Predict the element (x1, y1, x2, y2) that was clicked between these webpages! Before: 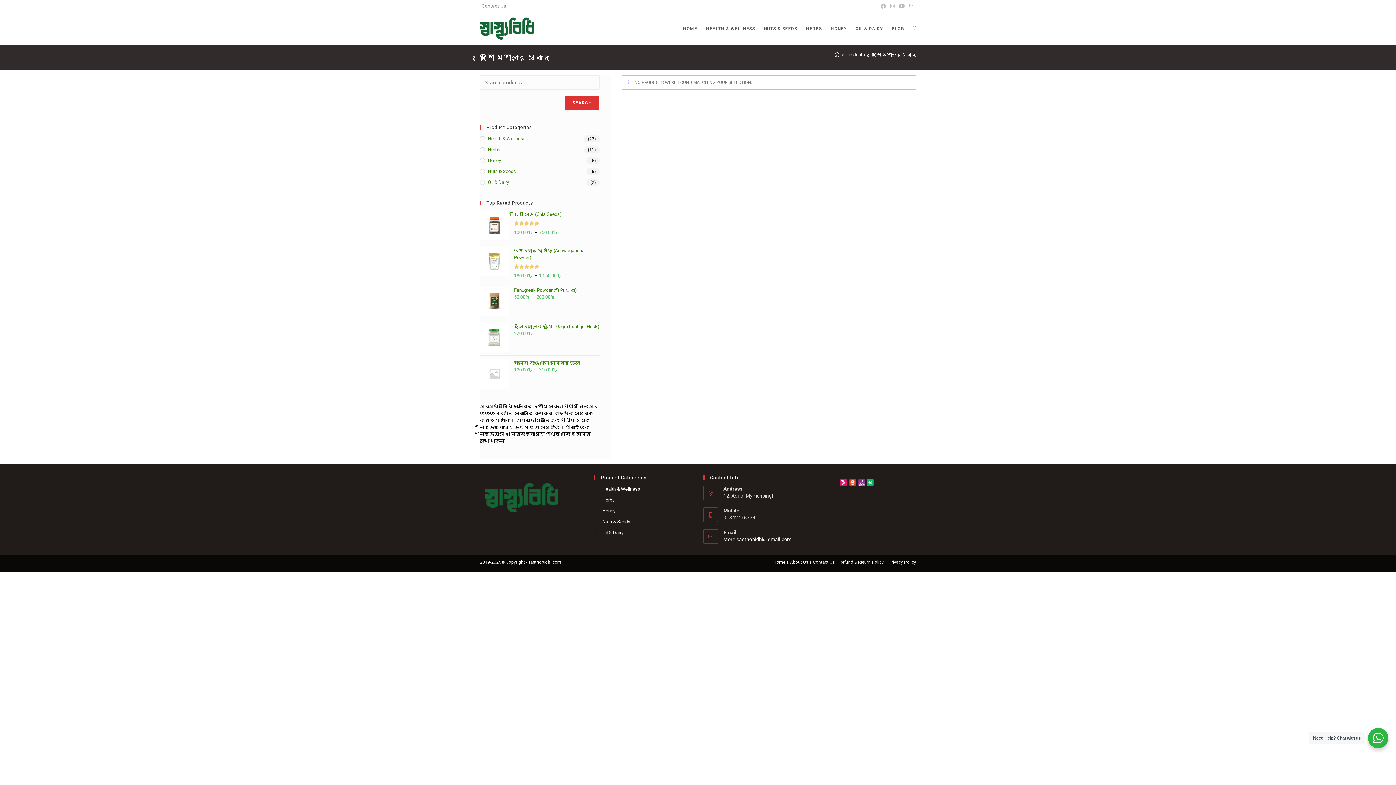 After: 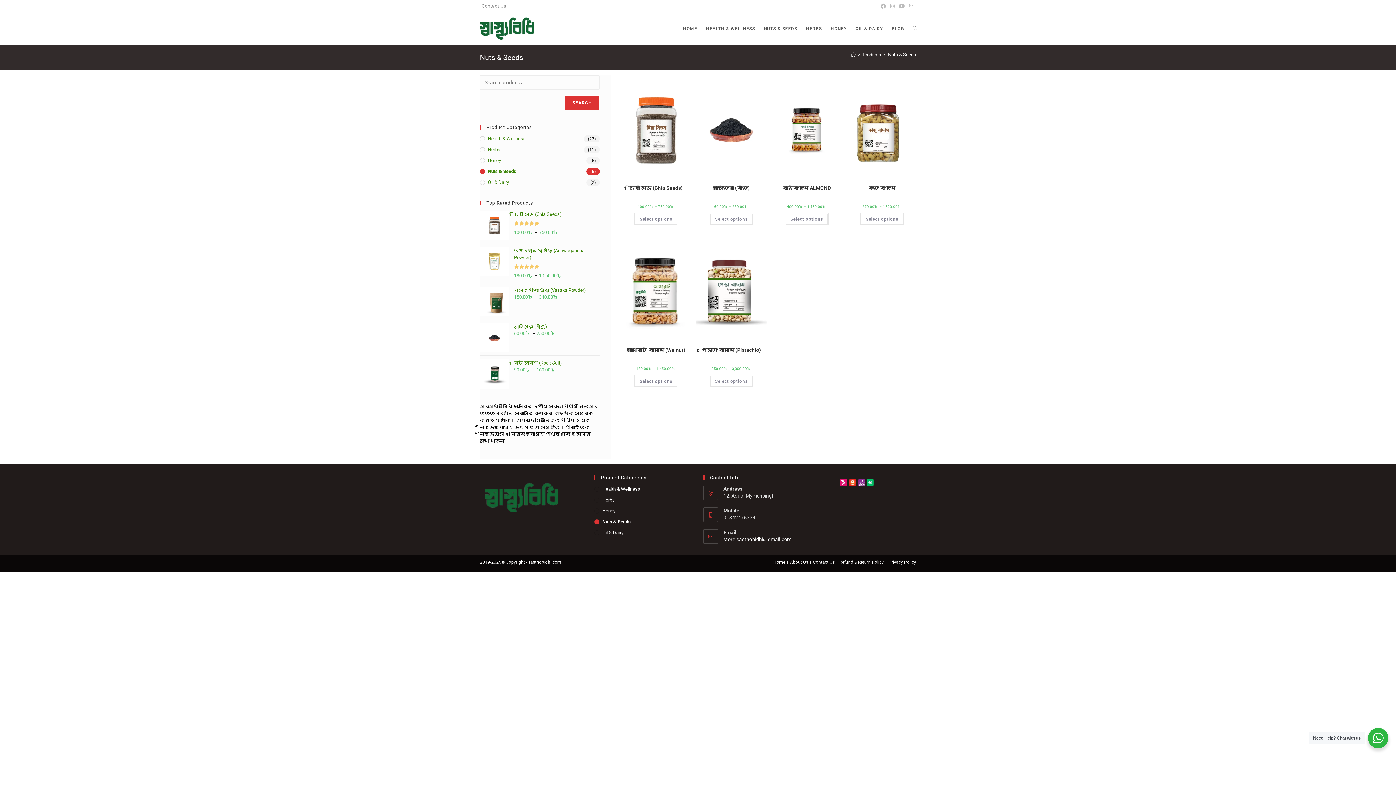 Action: bbox: (480, 168, 600, 175) label: Nuts & Seeds